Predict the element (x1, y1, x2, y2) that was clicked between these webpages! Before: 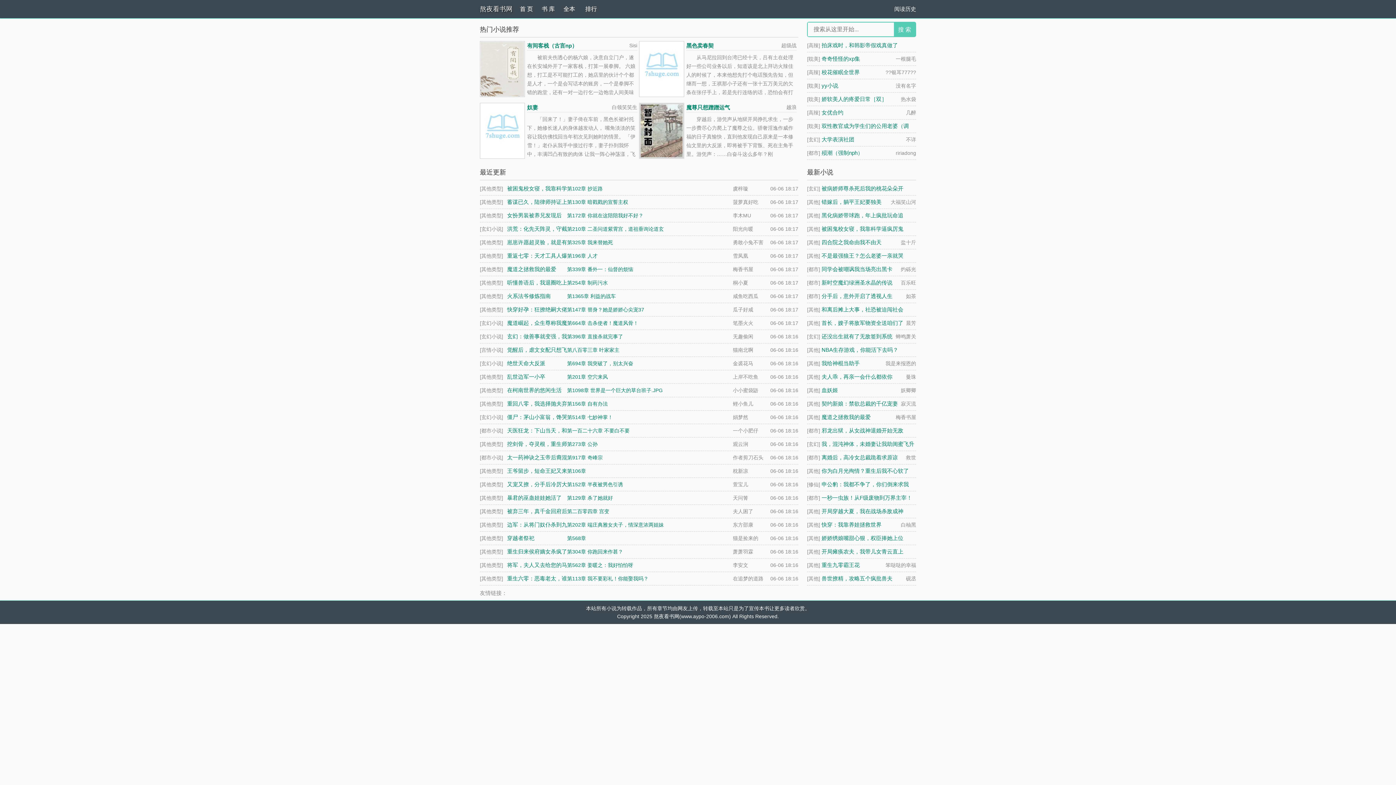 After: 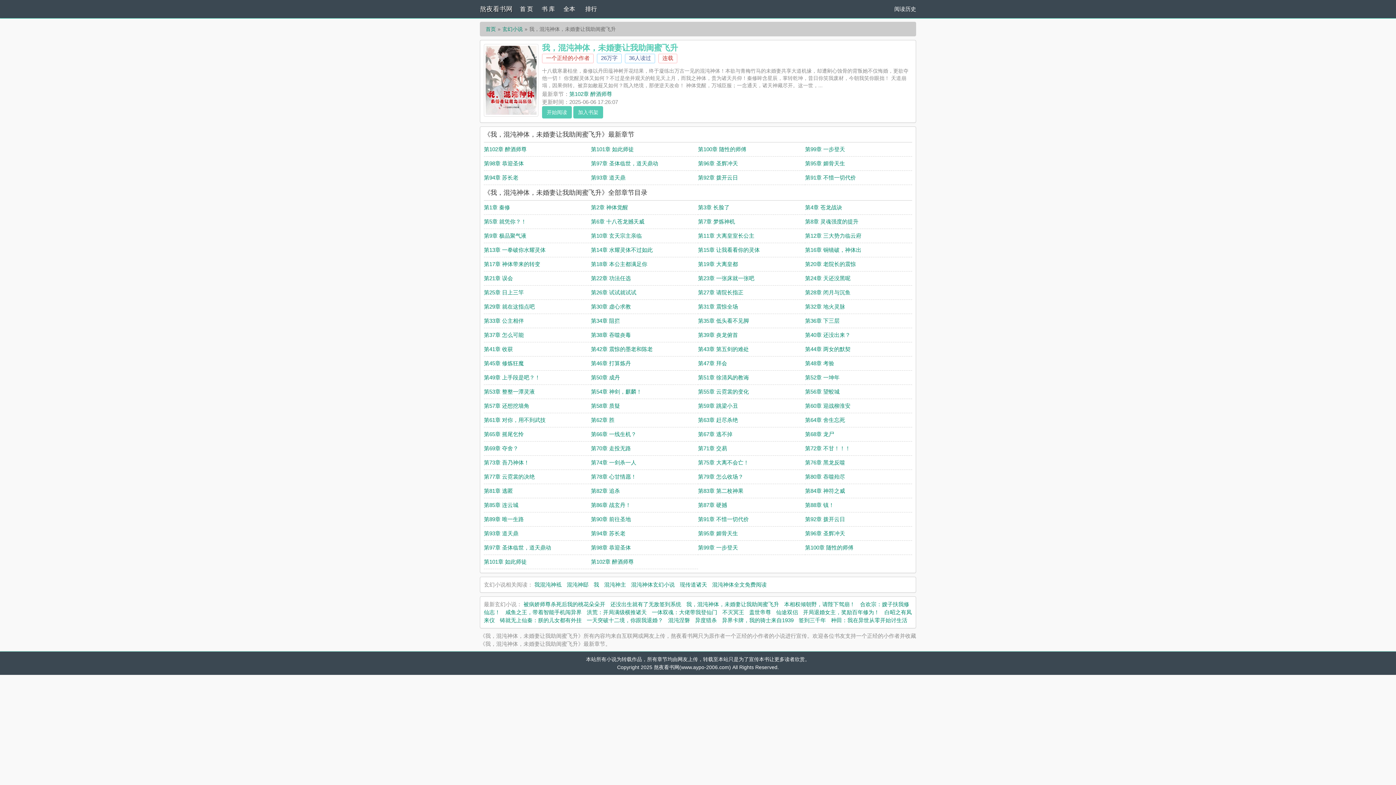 Action: label: 我，混沌神体，未婚妻让我助闺蜜飞升 bbox: (821, 441, 914, 447)